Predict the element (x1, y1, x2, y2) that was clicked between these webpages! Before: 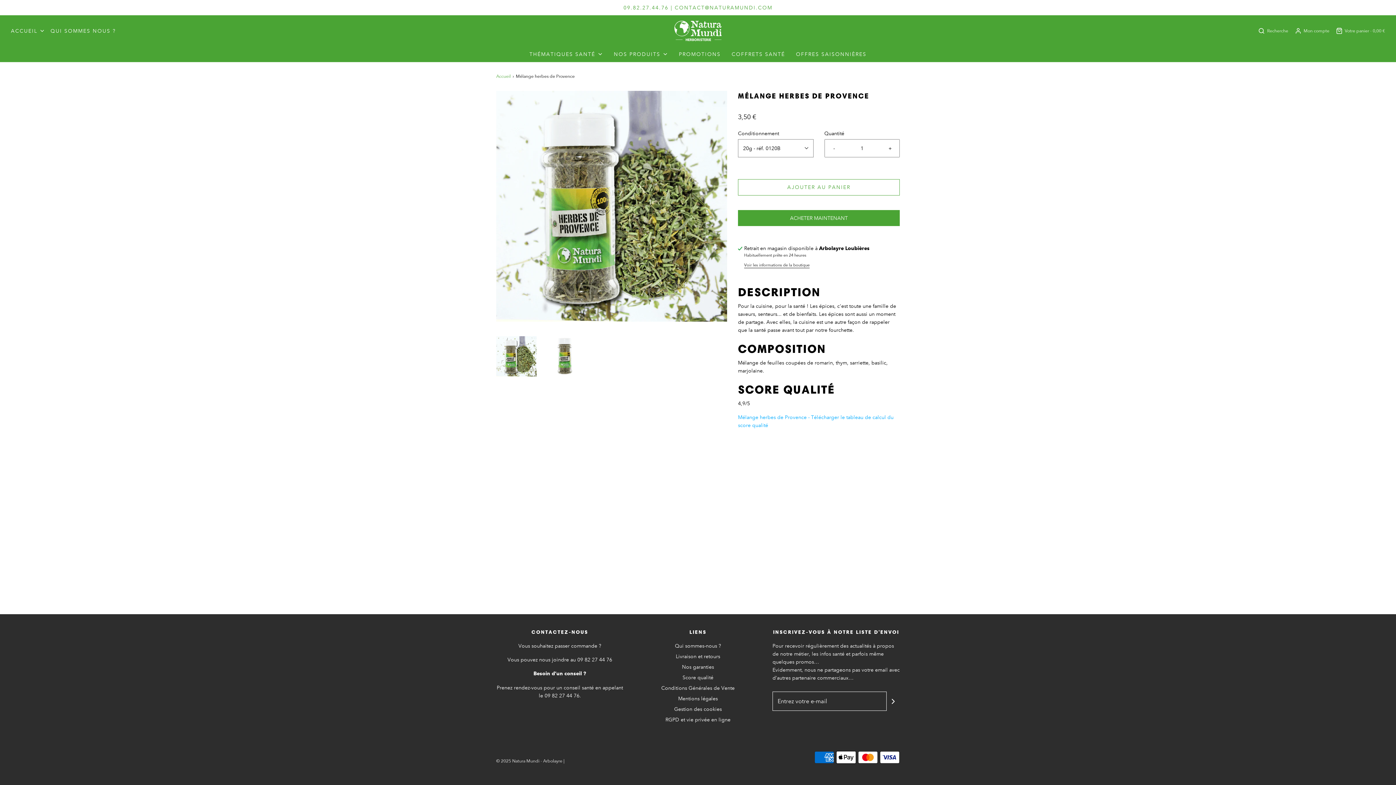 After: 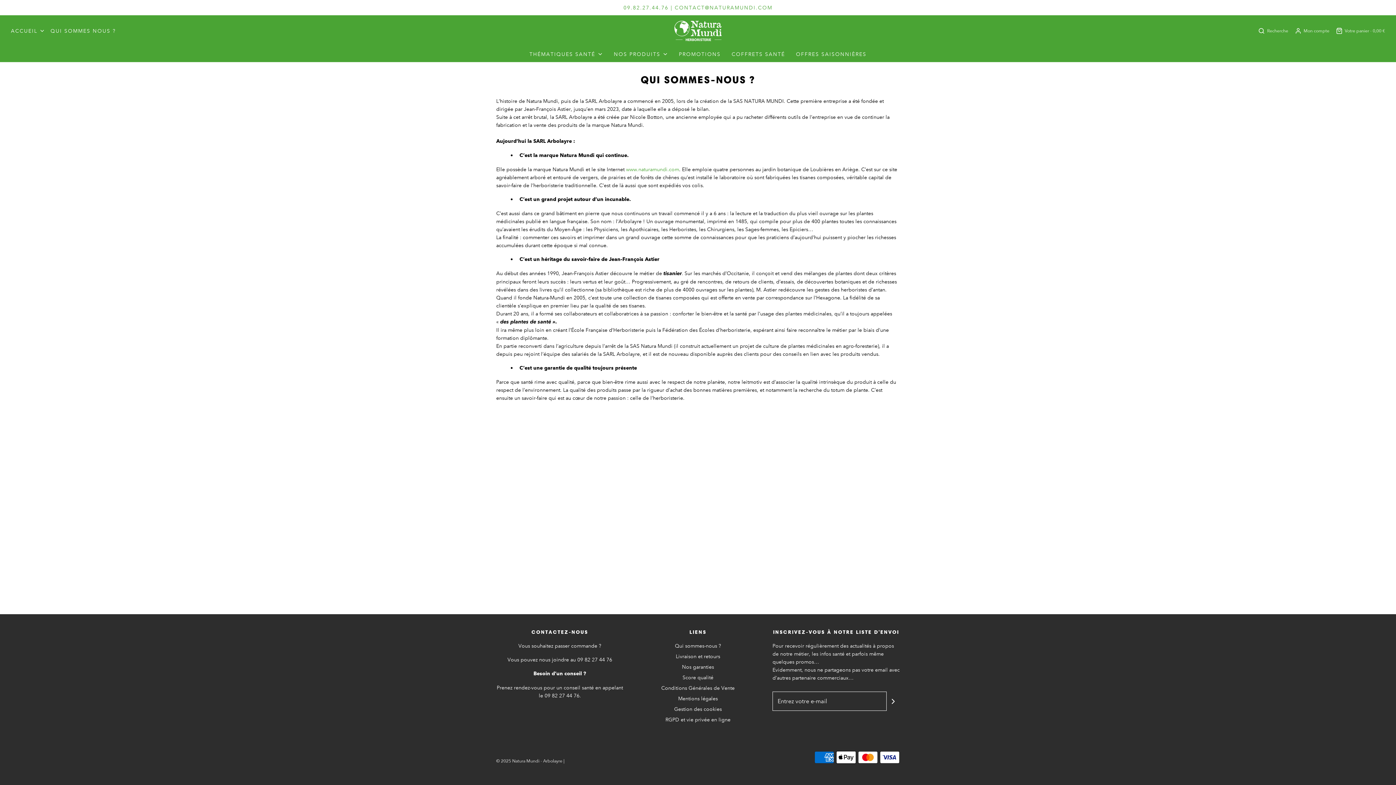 Action: bbox: (675, 642, 721, 652) label: Qui sommes-nous ?